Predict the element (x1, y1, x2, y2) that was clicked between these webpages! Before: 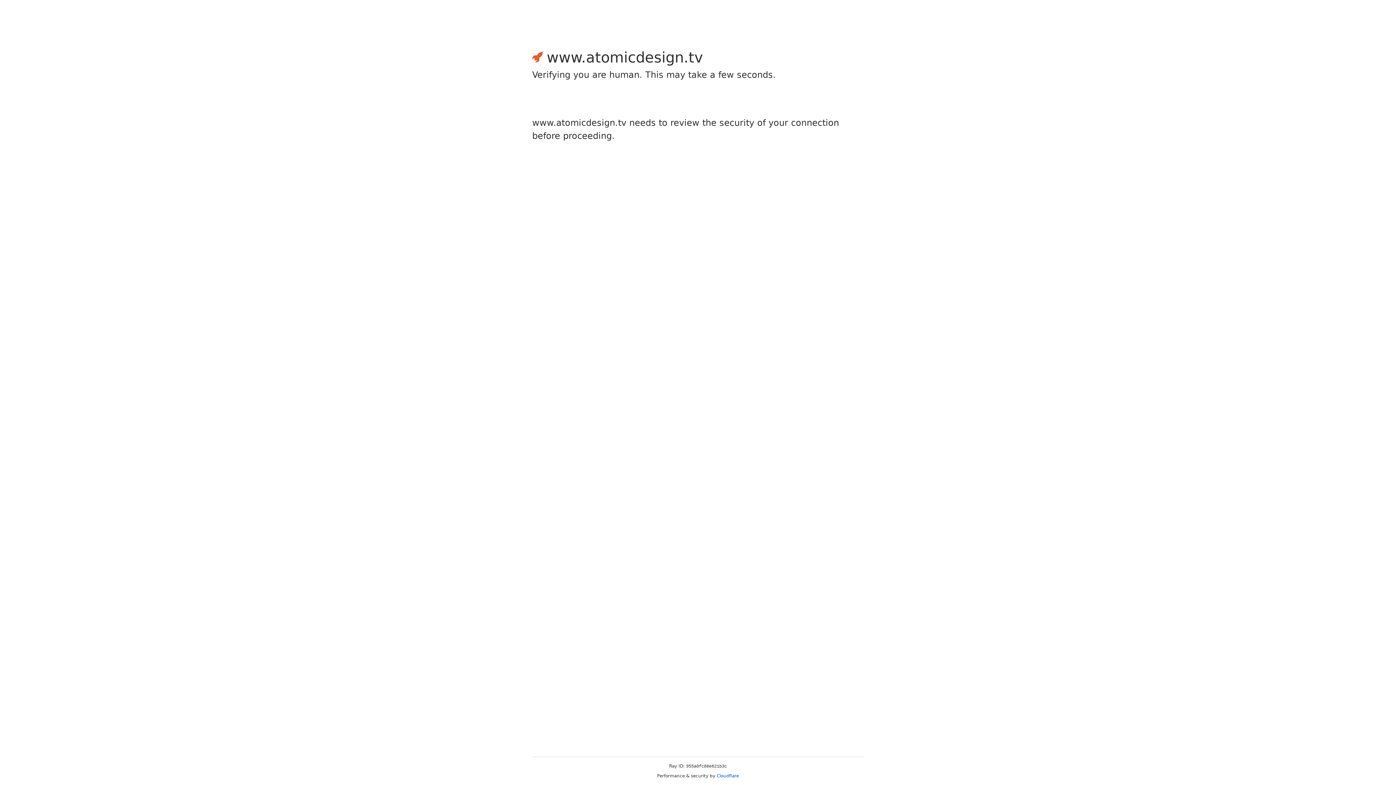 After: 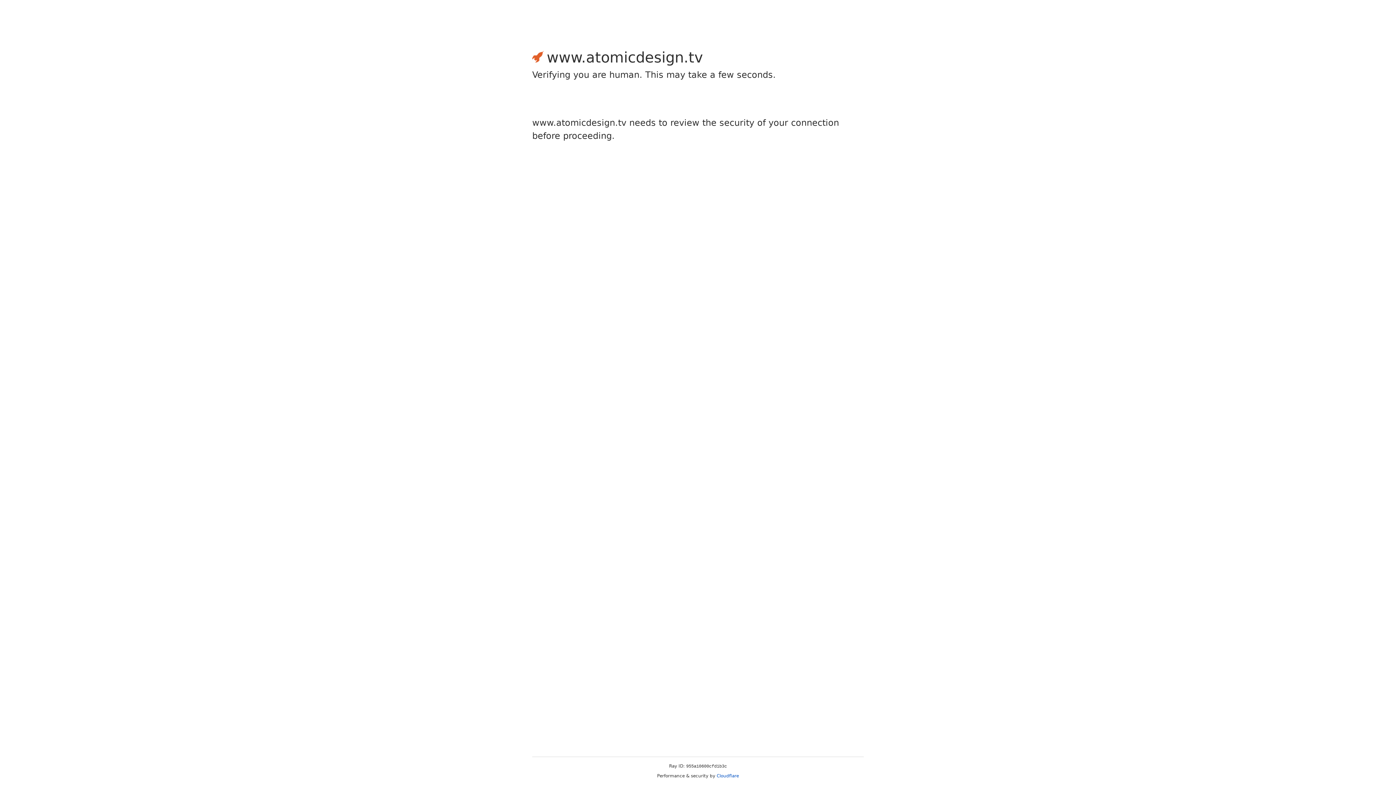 Action: label: Cloudflare bbox: (716, 773, 739, 778)